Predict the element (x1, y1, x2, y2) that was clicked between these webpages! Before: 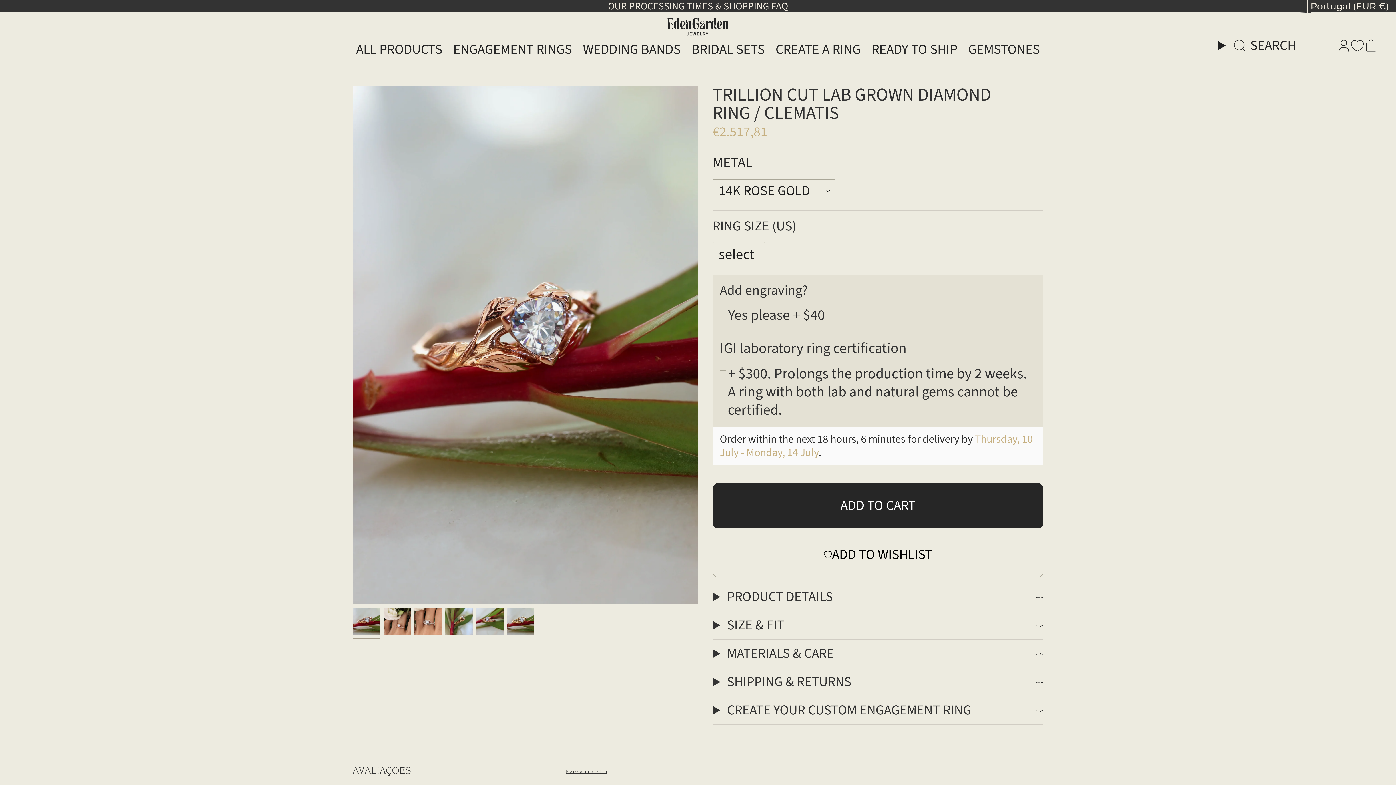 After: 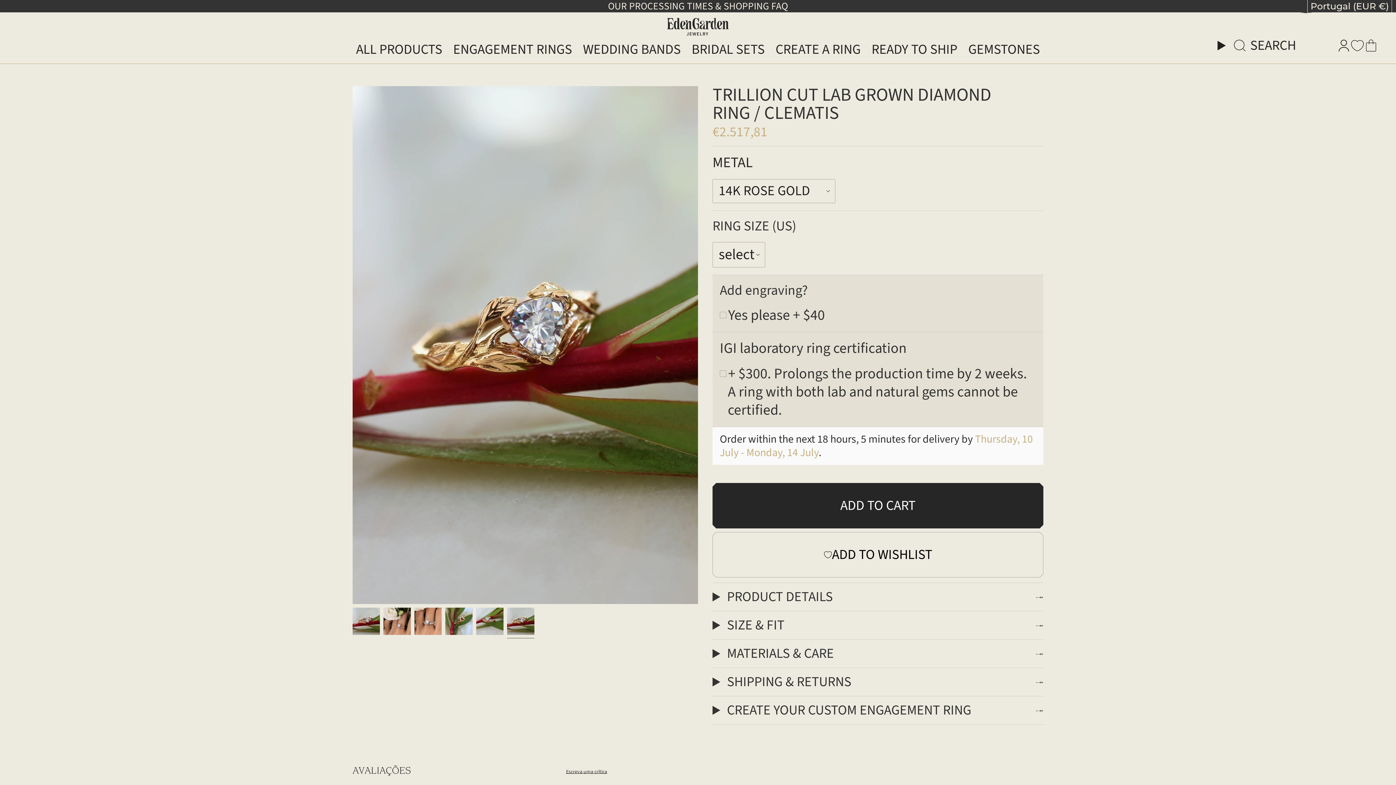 Action: bbox: (507, 608, 534, 635)